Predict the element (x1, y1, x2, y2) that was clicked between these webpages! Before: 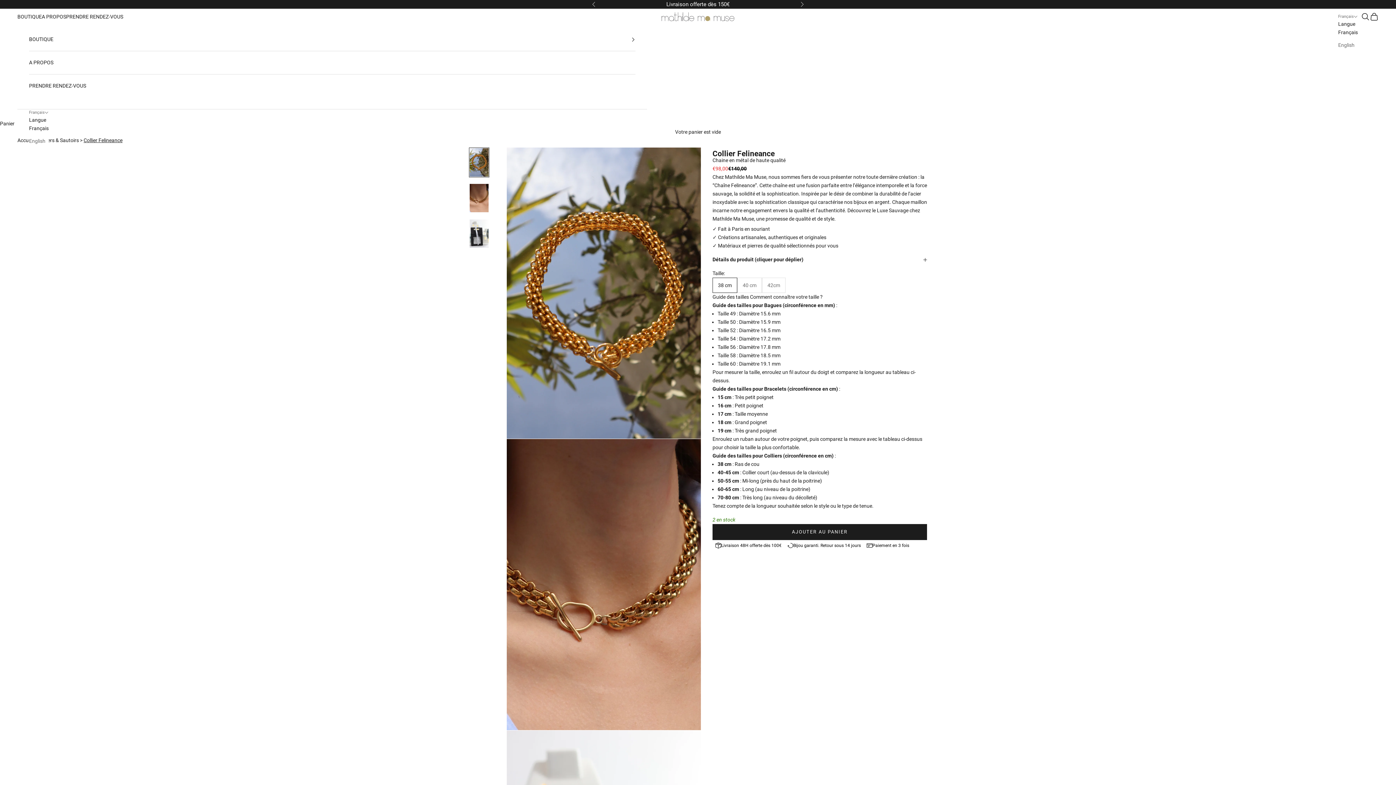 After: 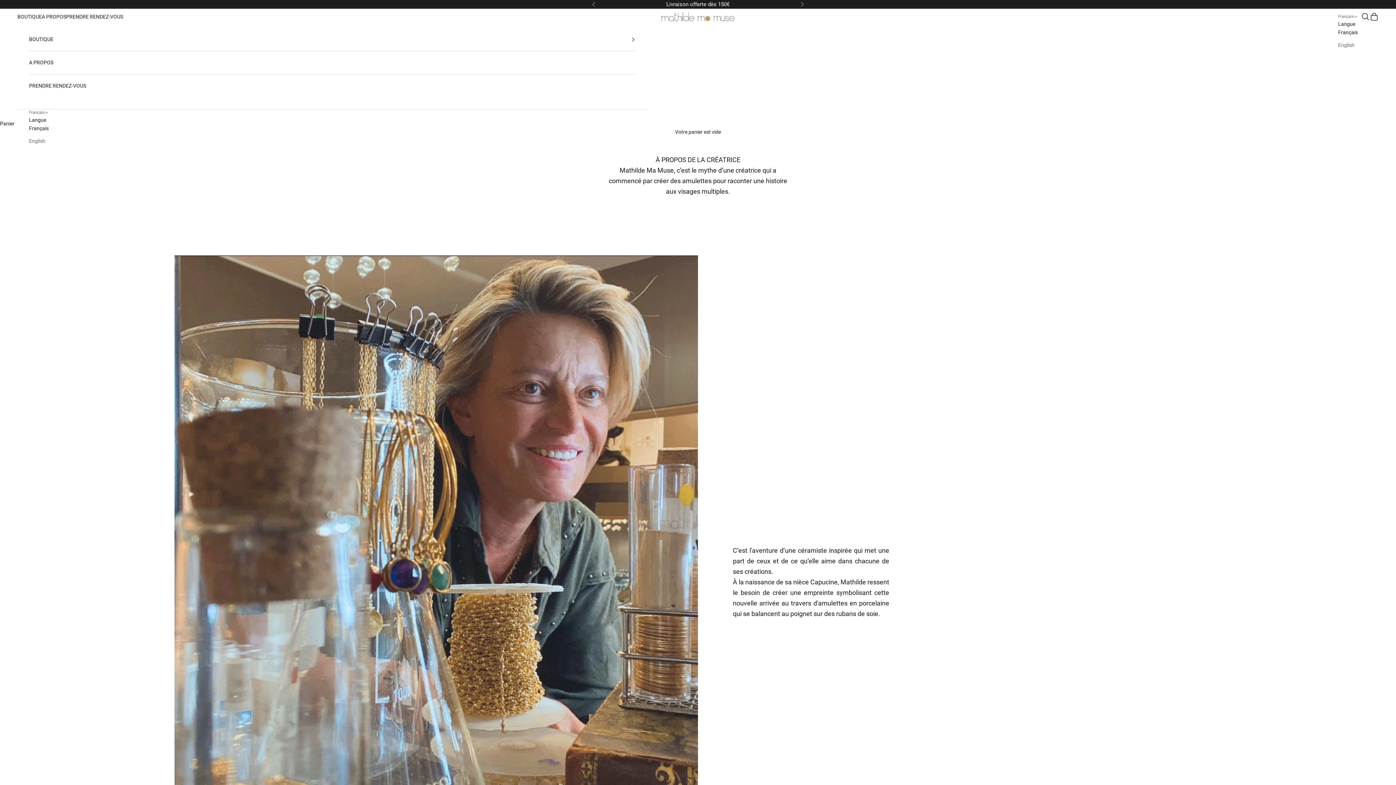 Action: bbox: (41, 12, 66, 20) label: A PROPOS